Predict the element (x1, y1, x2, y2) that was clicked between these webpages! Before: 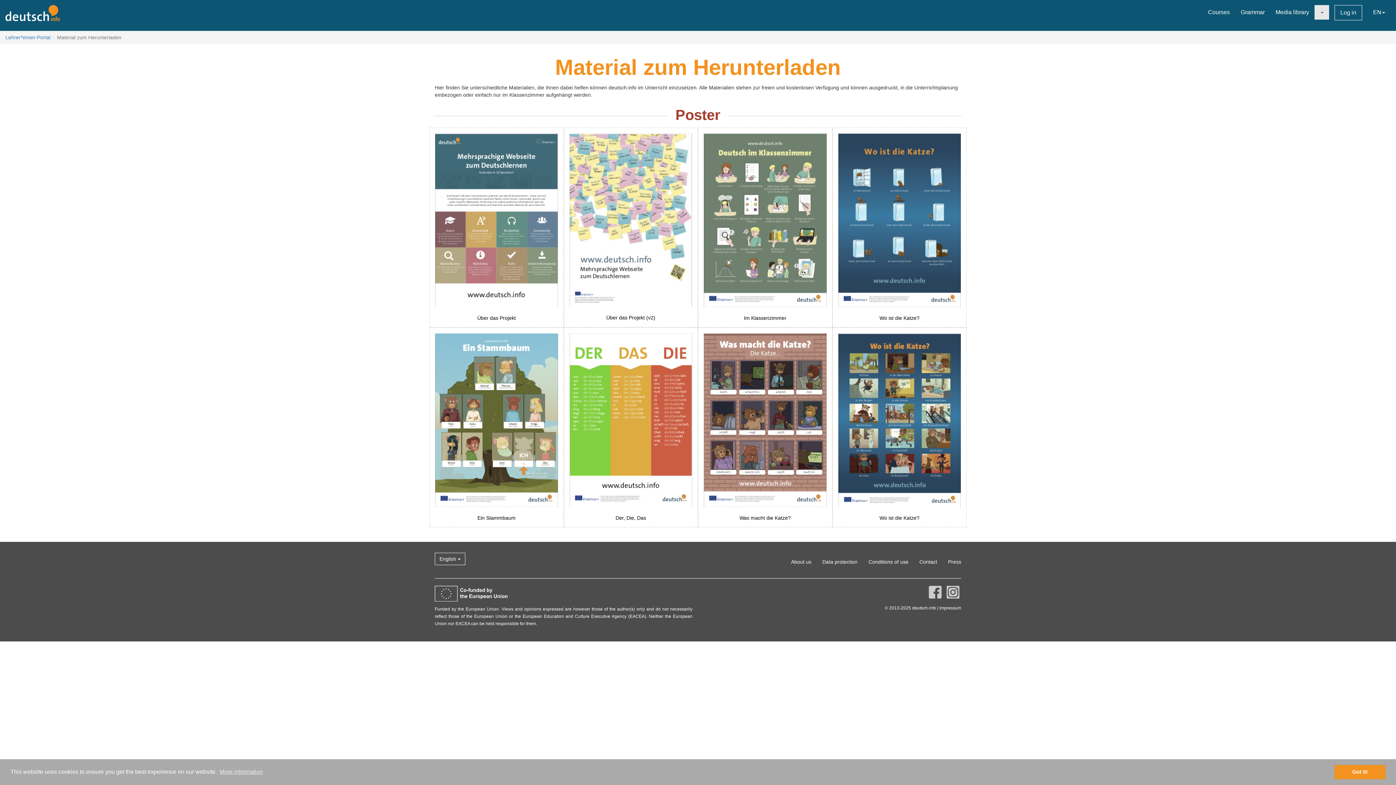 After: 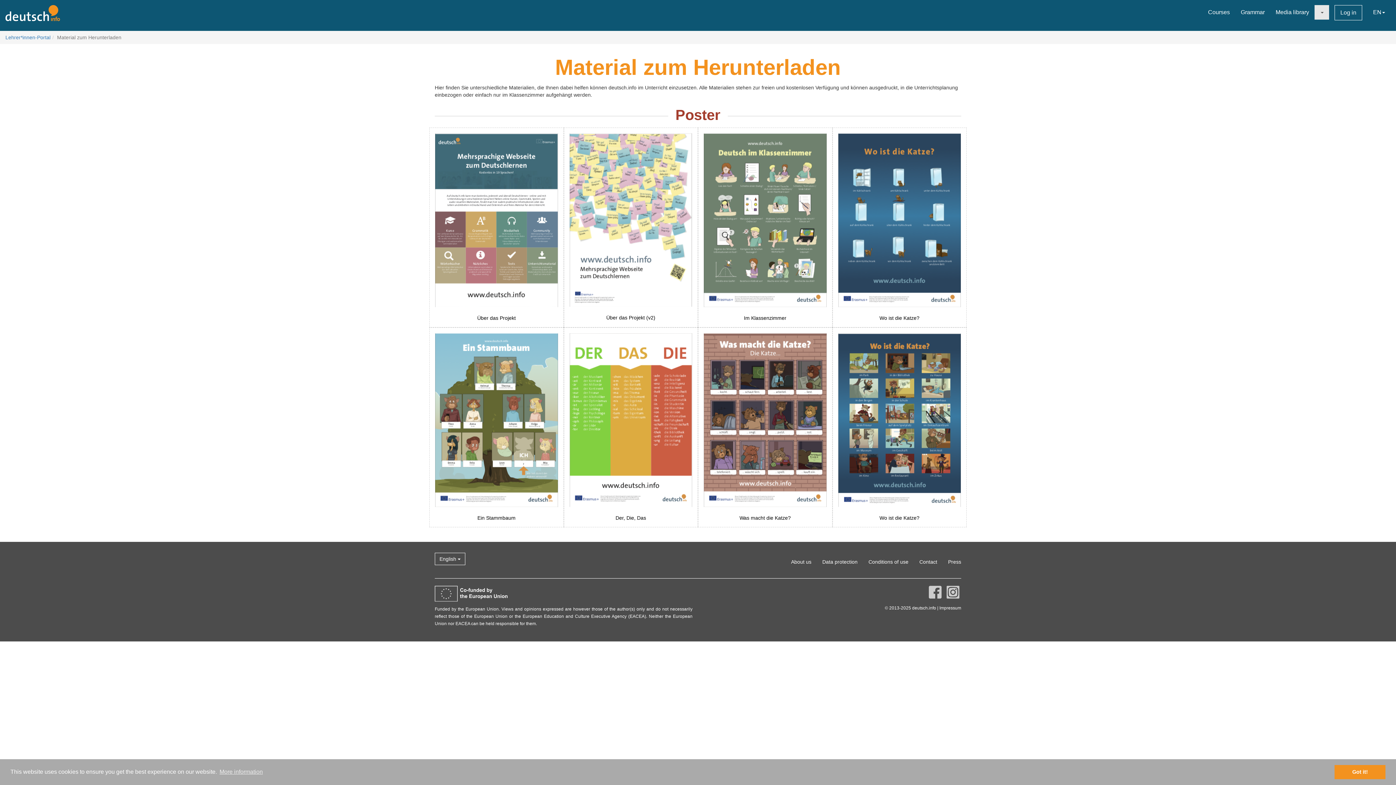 Action: bbox: (433, 131, 559, 323) label: Über das Projekt